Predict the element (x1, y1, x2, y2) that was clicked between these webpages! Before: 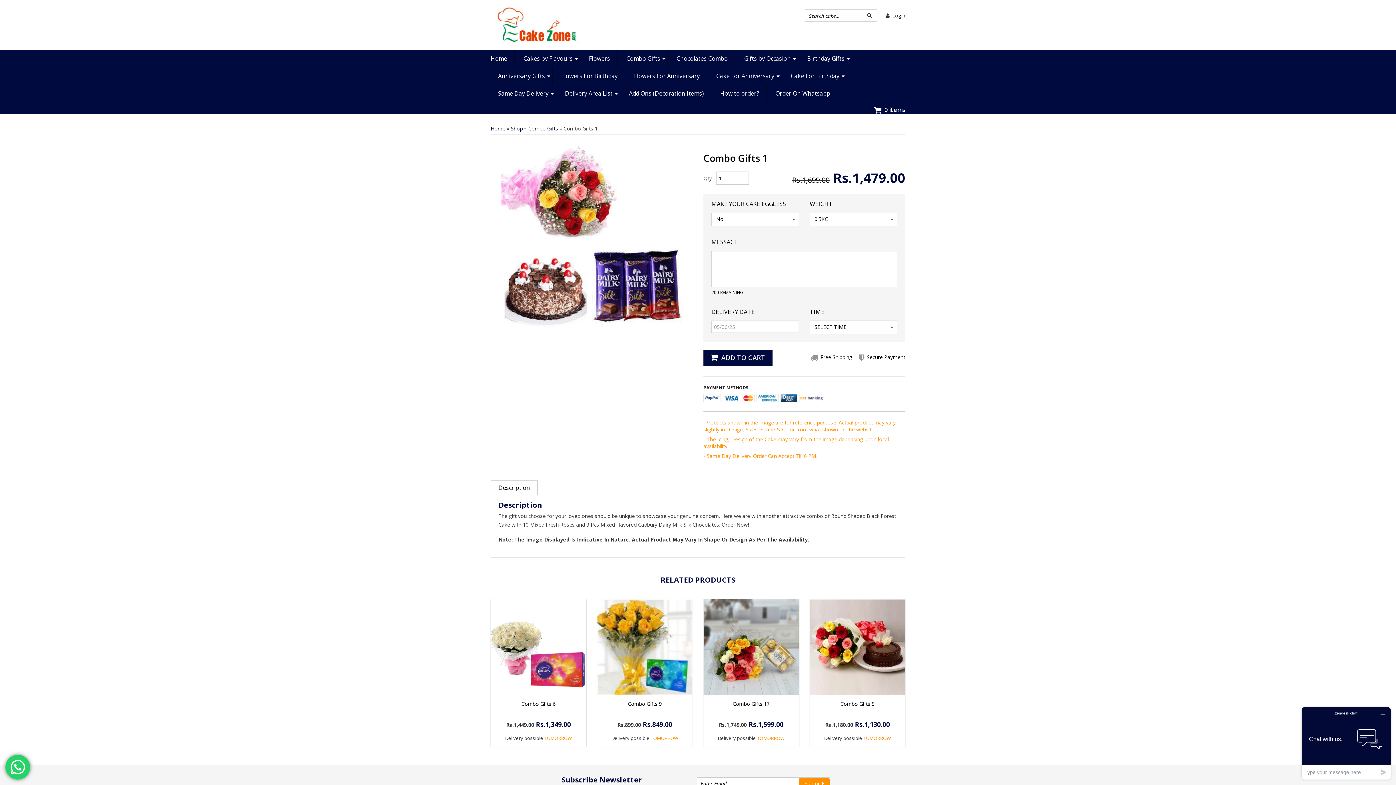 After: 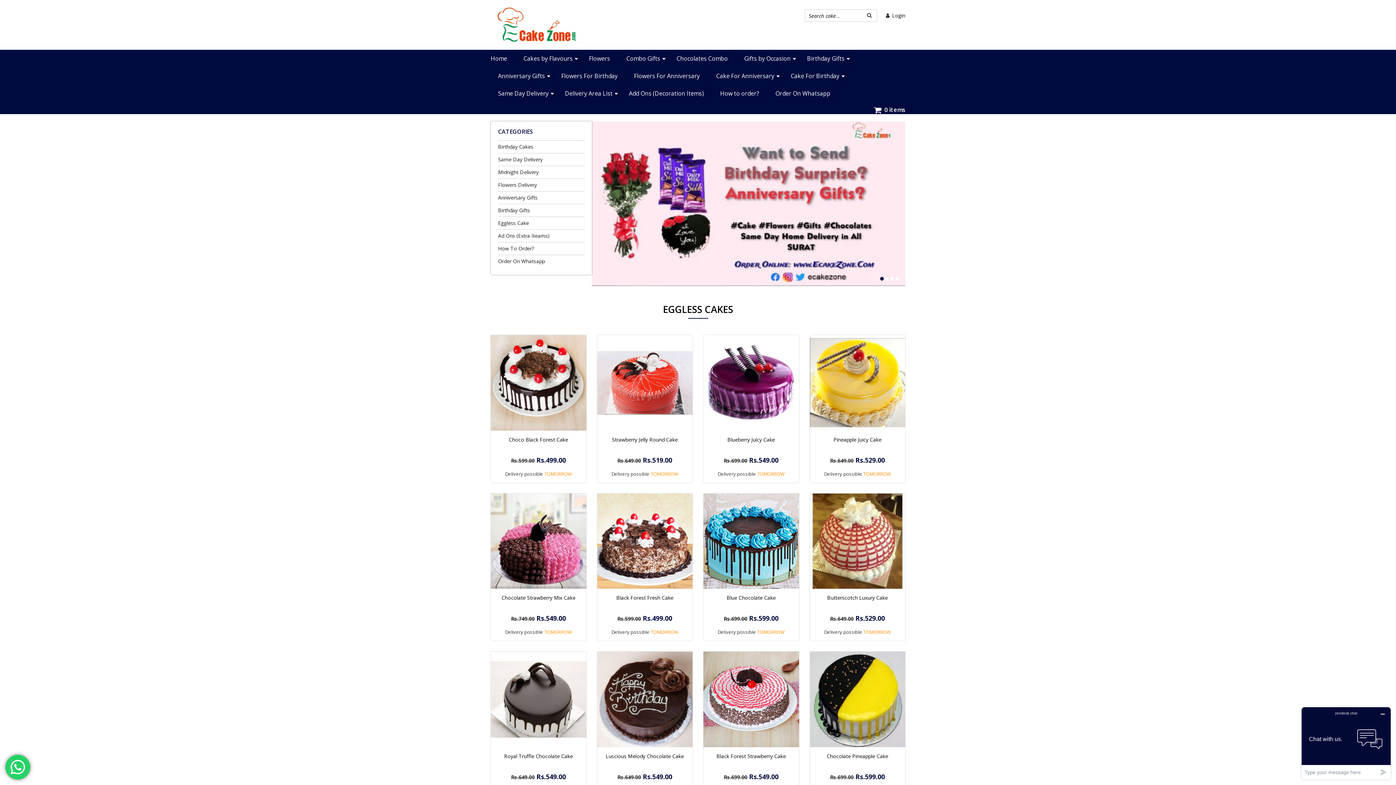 Action: bbox: (490, 125, 505, 132) label: Home